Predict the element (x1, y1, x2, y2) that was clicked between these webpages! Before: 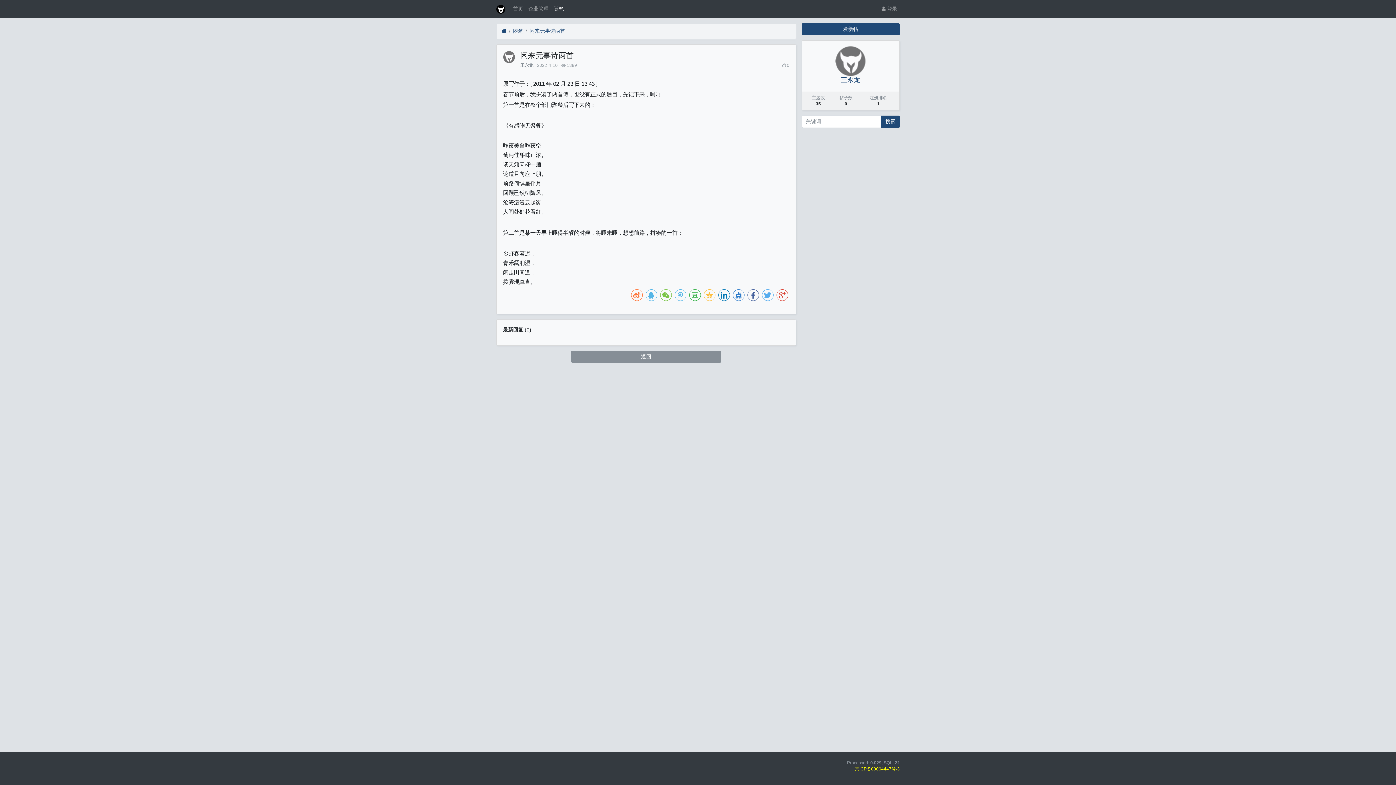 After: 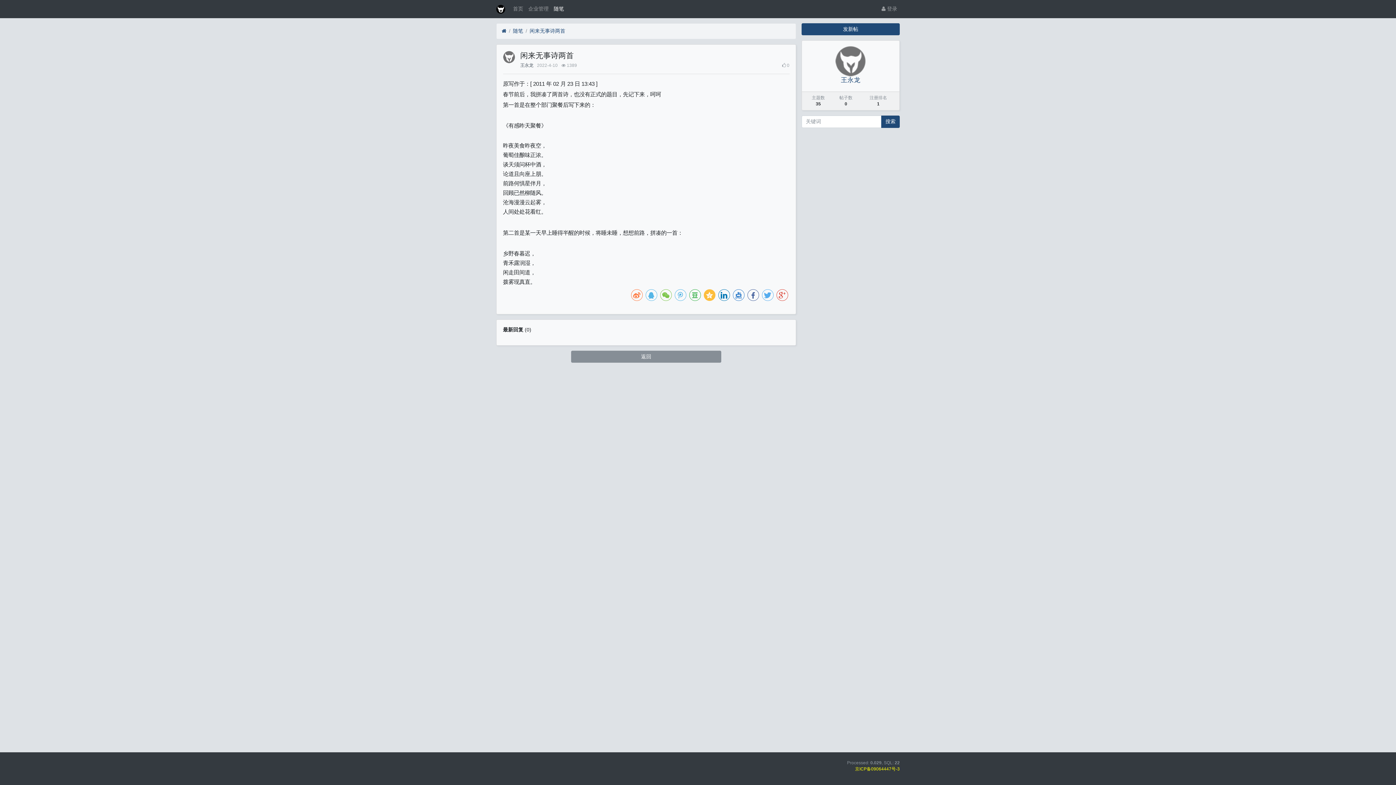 Action: bbox: (703, 289, 715, 301)